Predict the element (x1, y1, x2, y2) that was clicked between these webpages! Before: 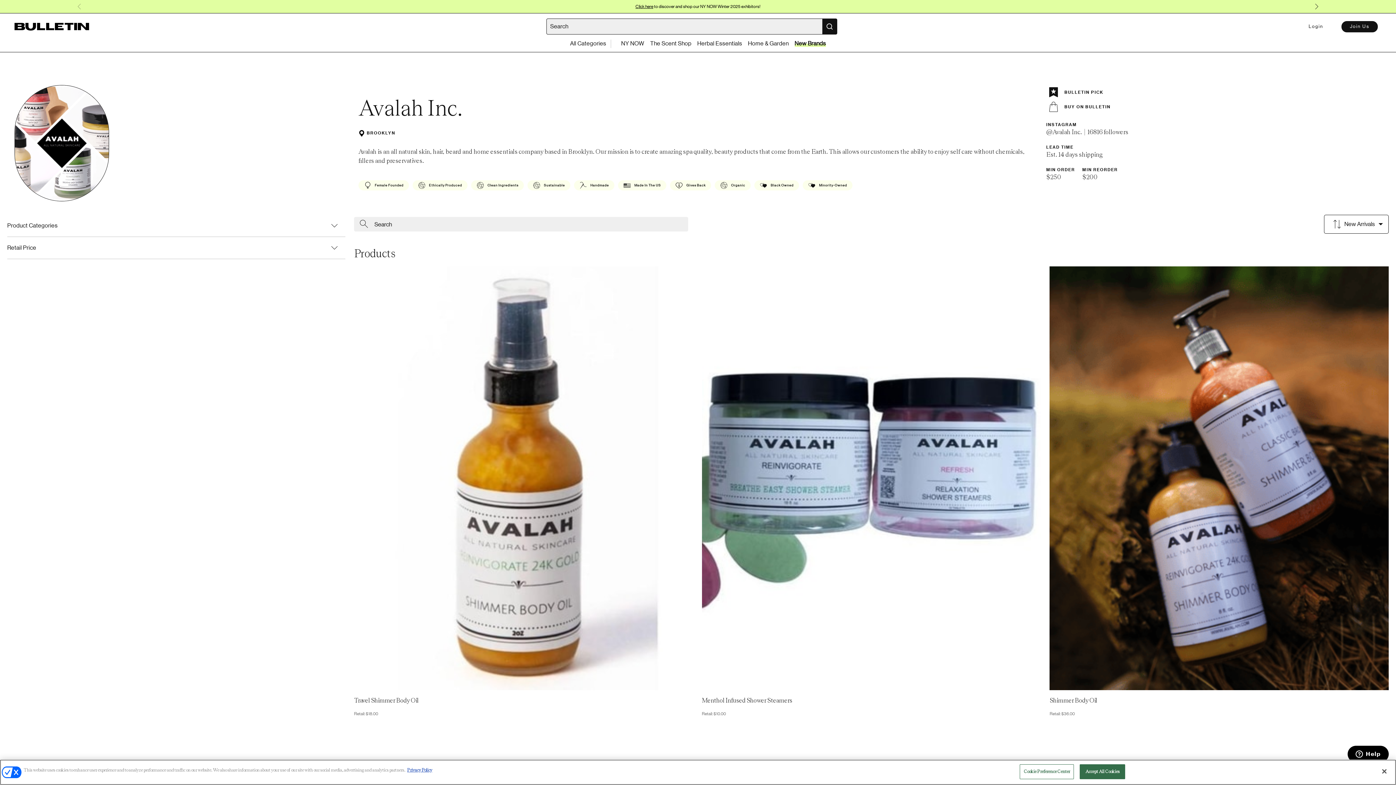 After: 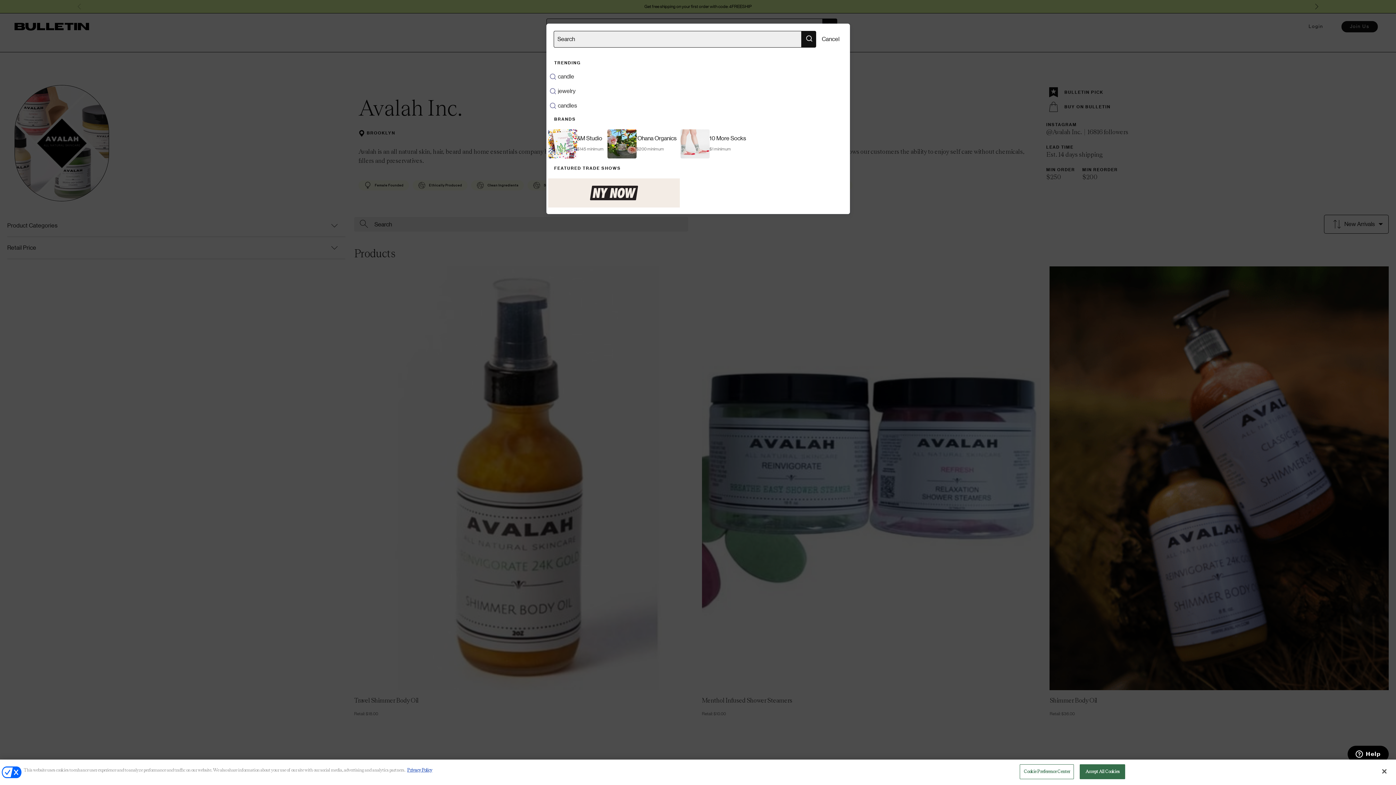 Action: label: Search bbox: (546, 18, 837, 34)